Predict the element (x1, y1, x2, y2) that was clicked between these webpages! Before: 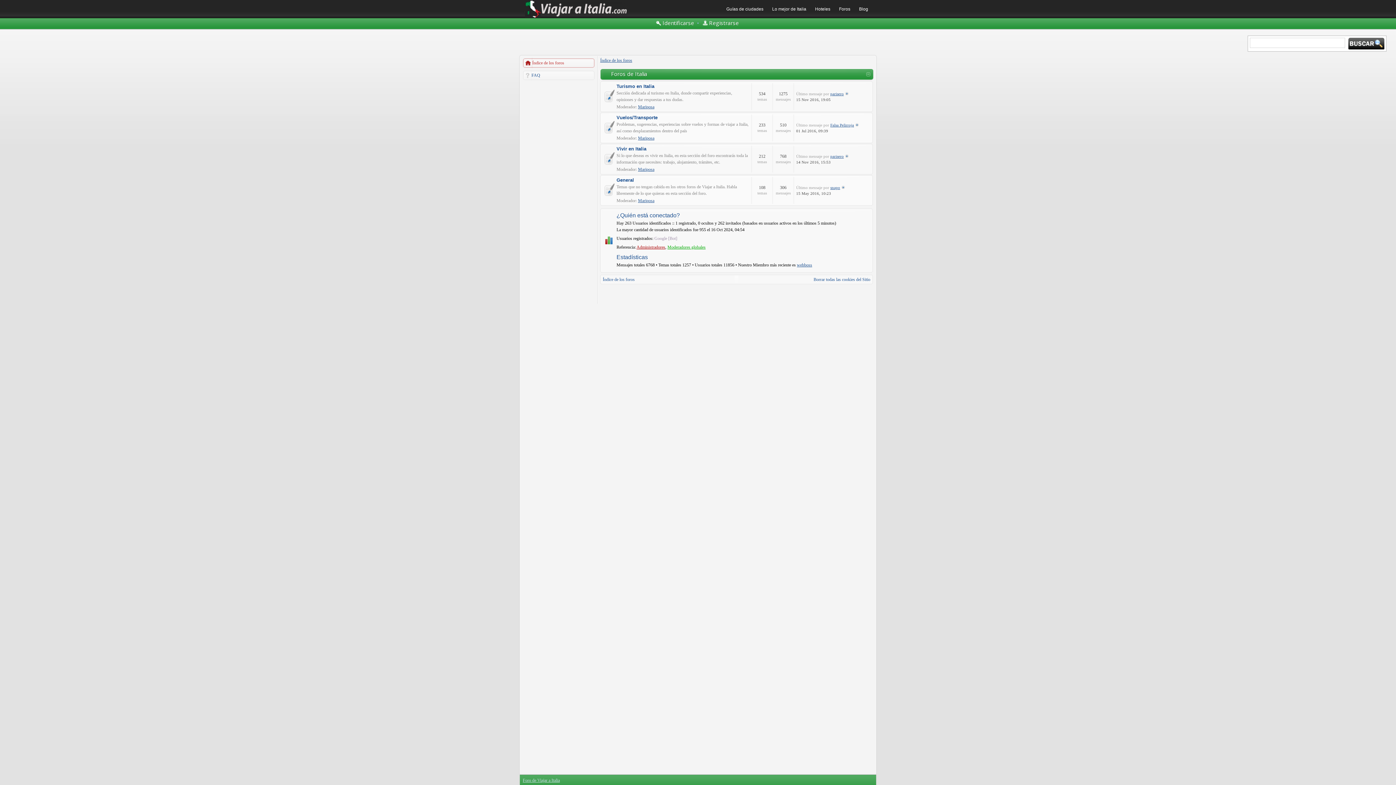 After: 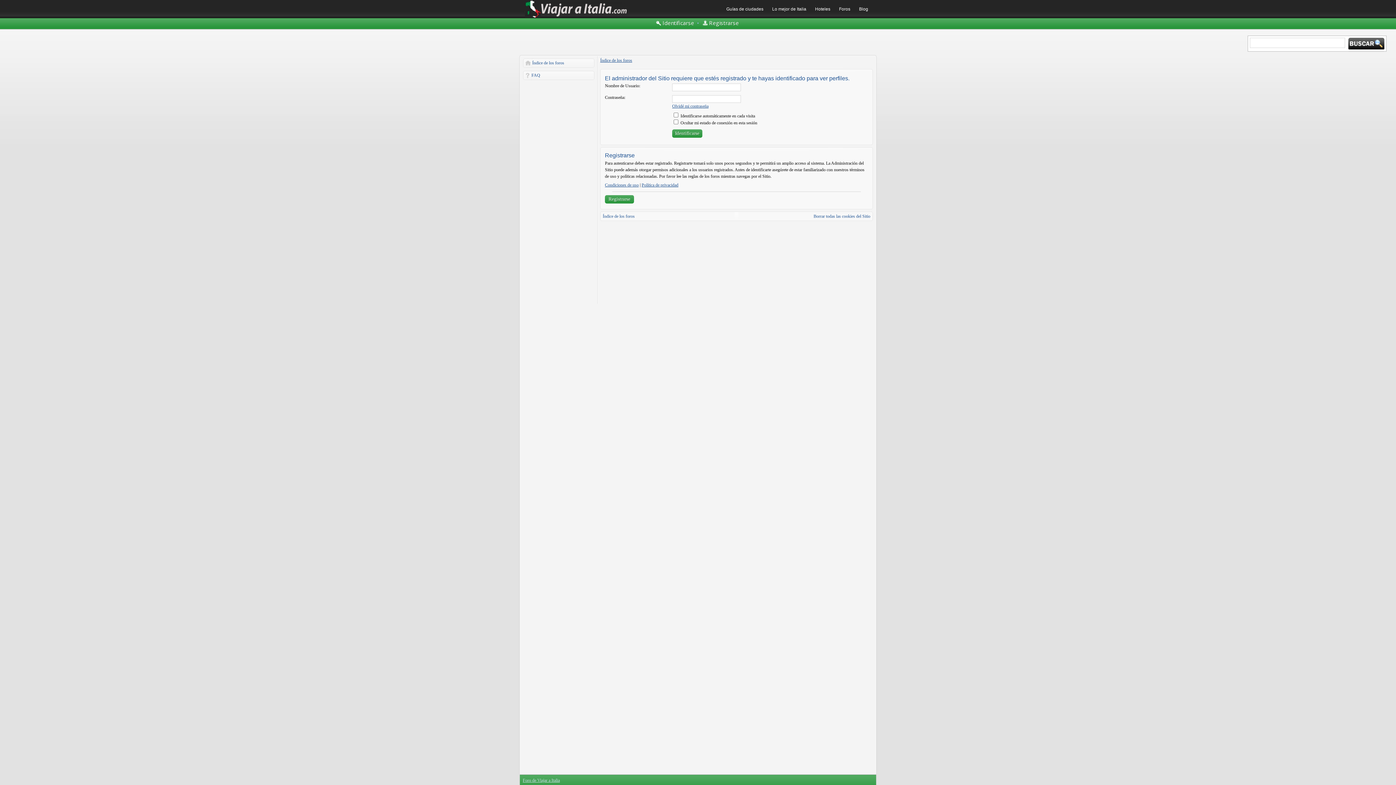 Action: bbox: (638, 135, 654, 140) label: Mariposa